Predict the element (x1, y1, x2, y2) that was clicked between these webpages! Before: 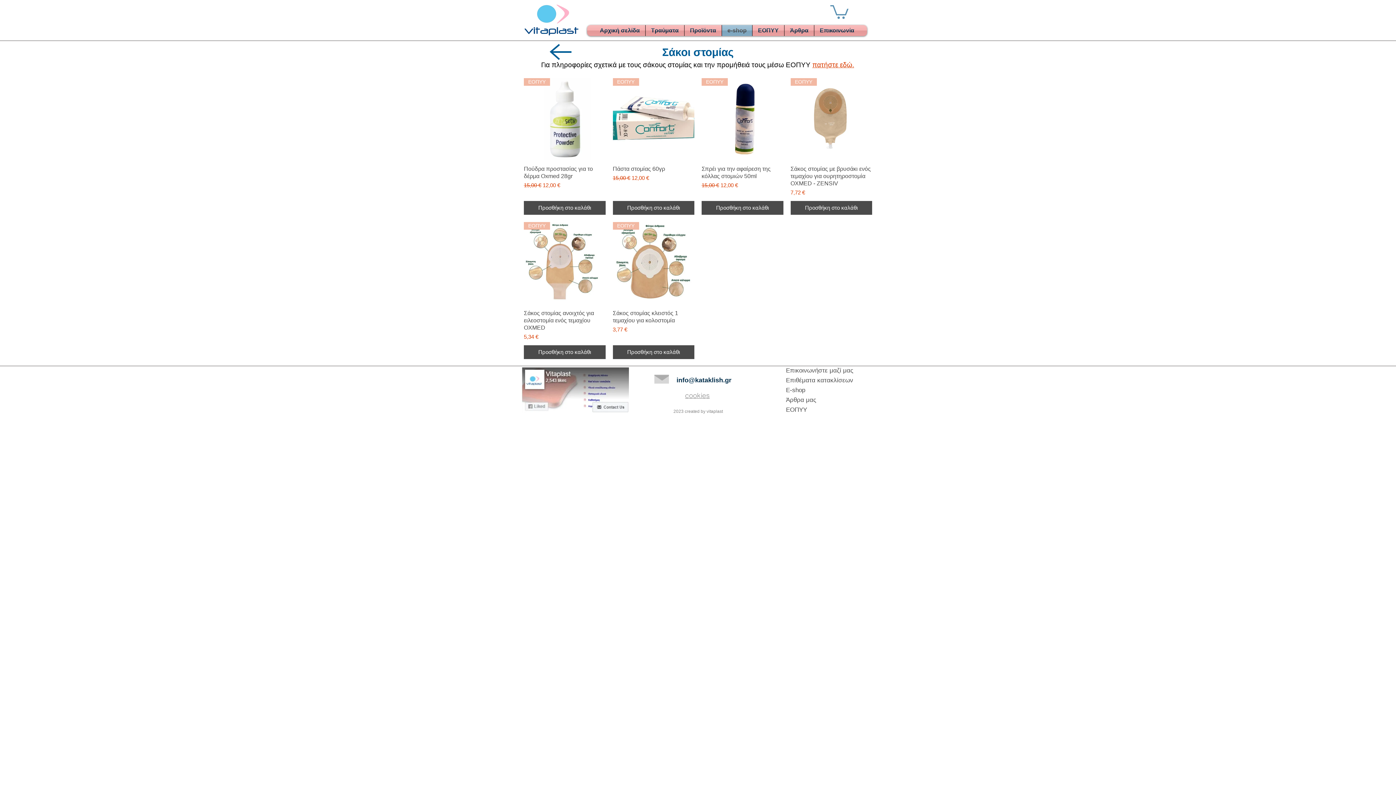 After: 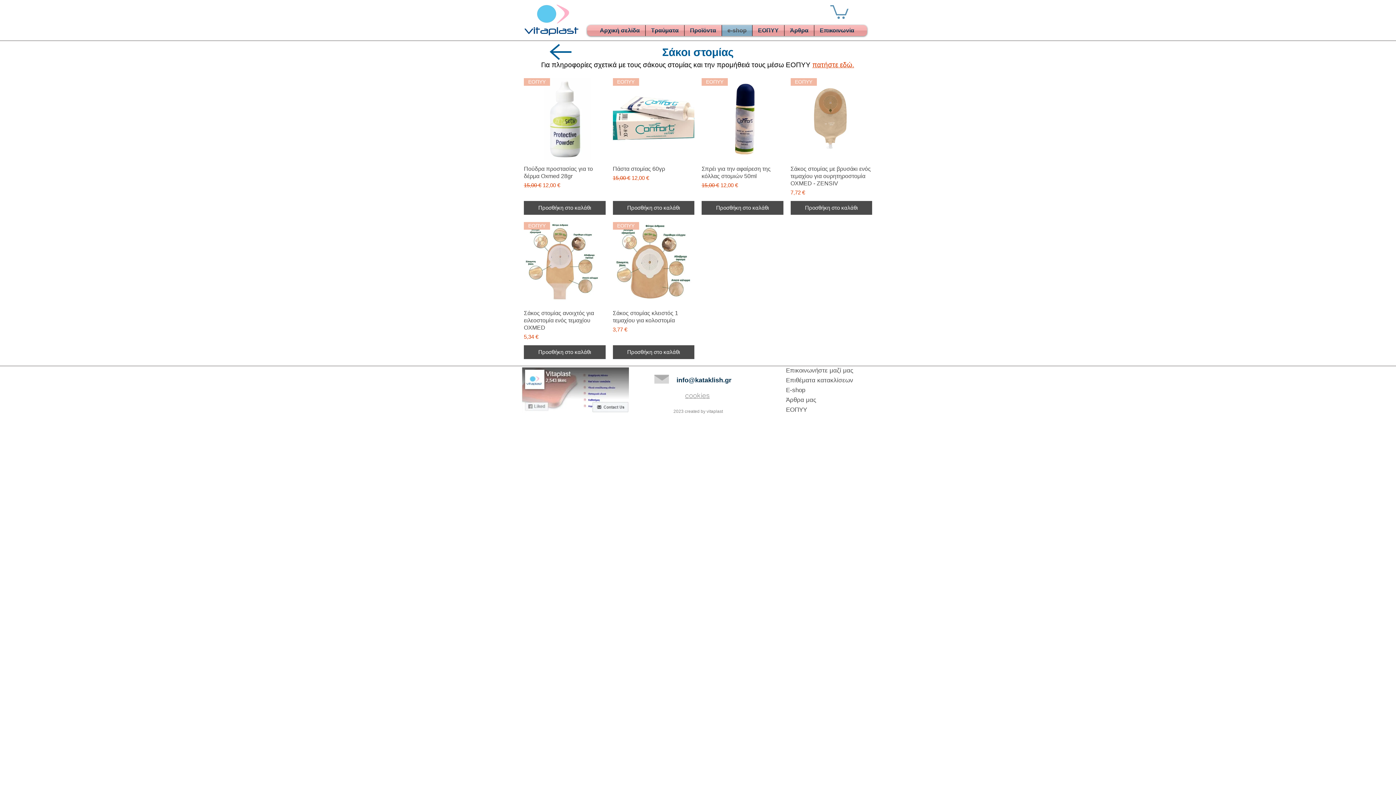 Action: bbox: (521, 367, 629, 413)